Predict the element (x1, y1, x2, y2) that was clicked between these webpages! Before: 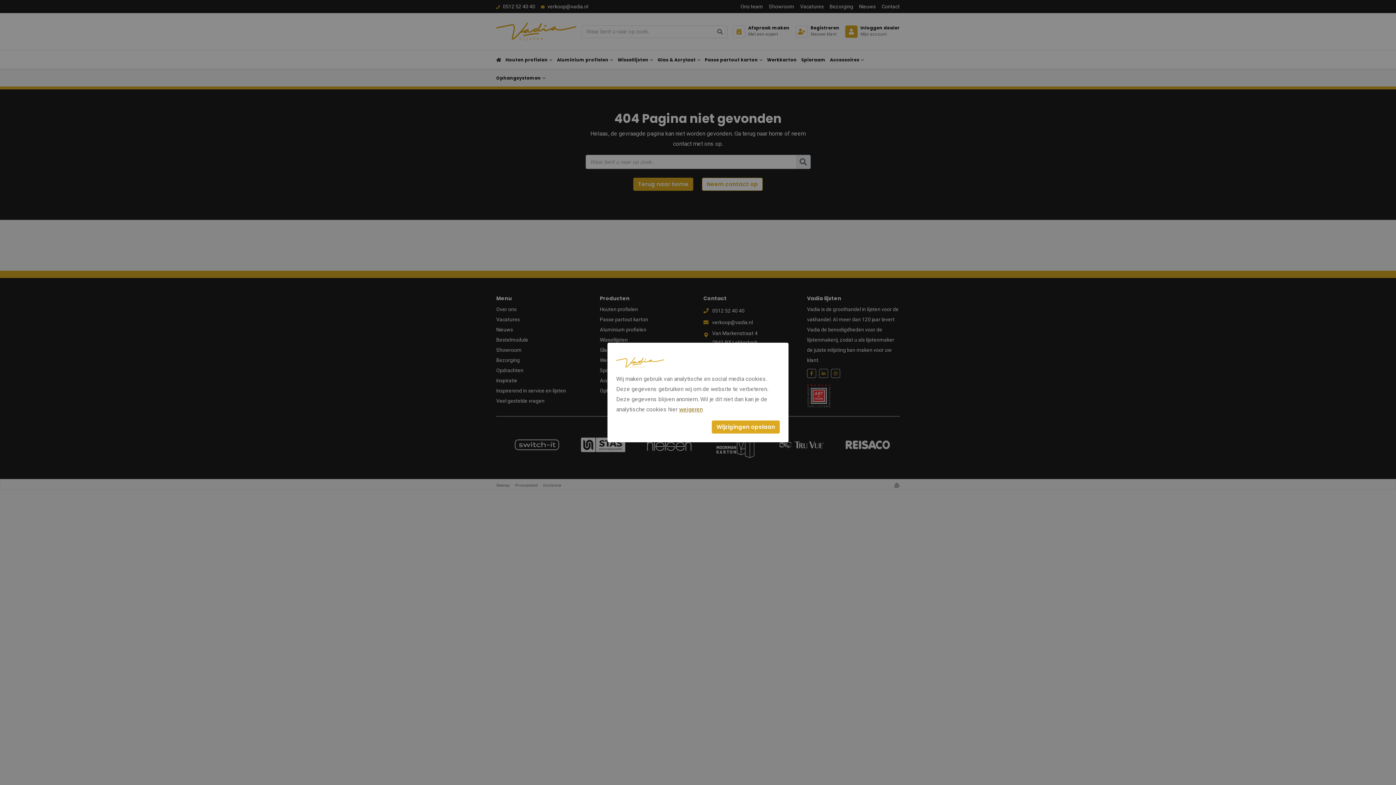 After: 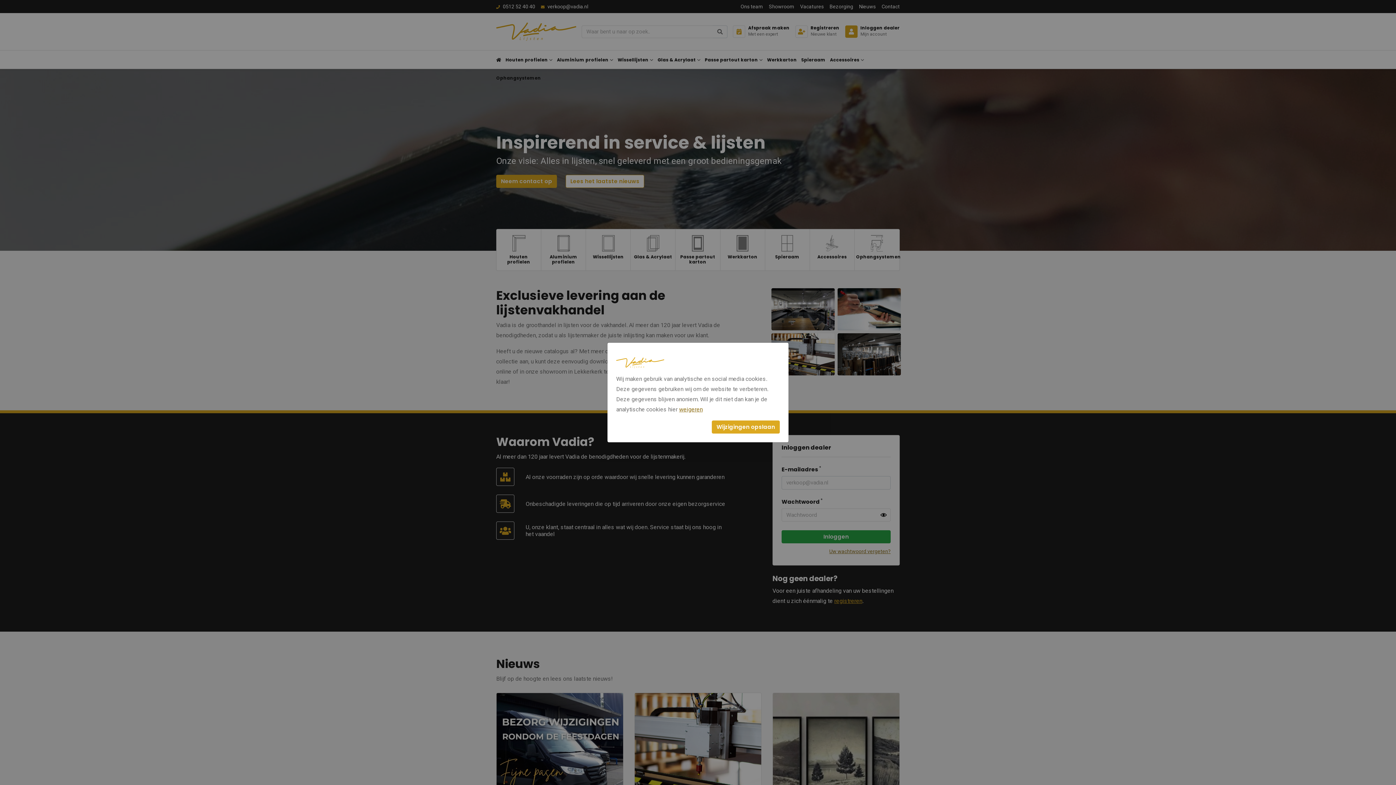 Action: bbox: (616, 358, 664, 365)